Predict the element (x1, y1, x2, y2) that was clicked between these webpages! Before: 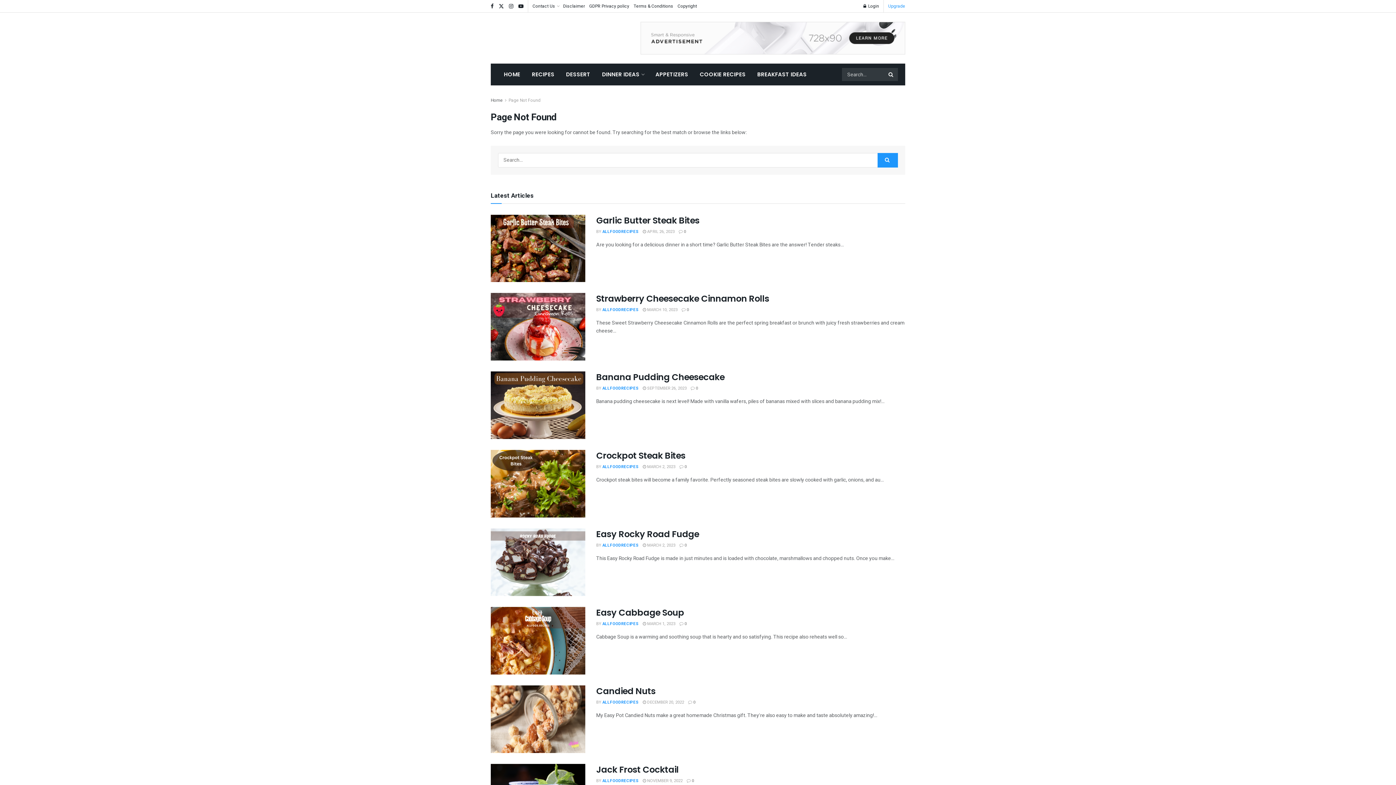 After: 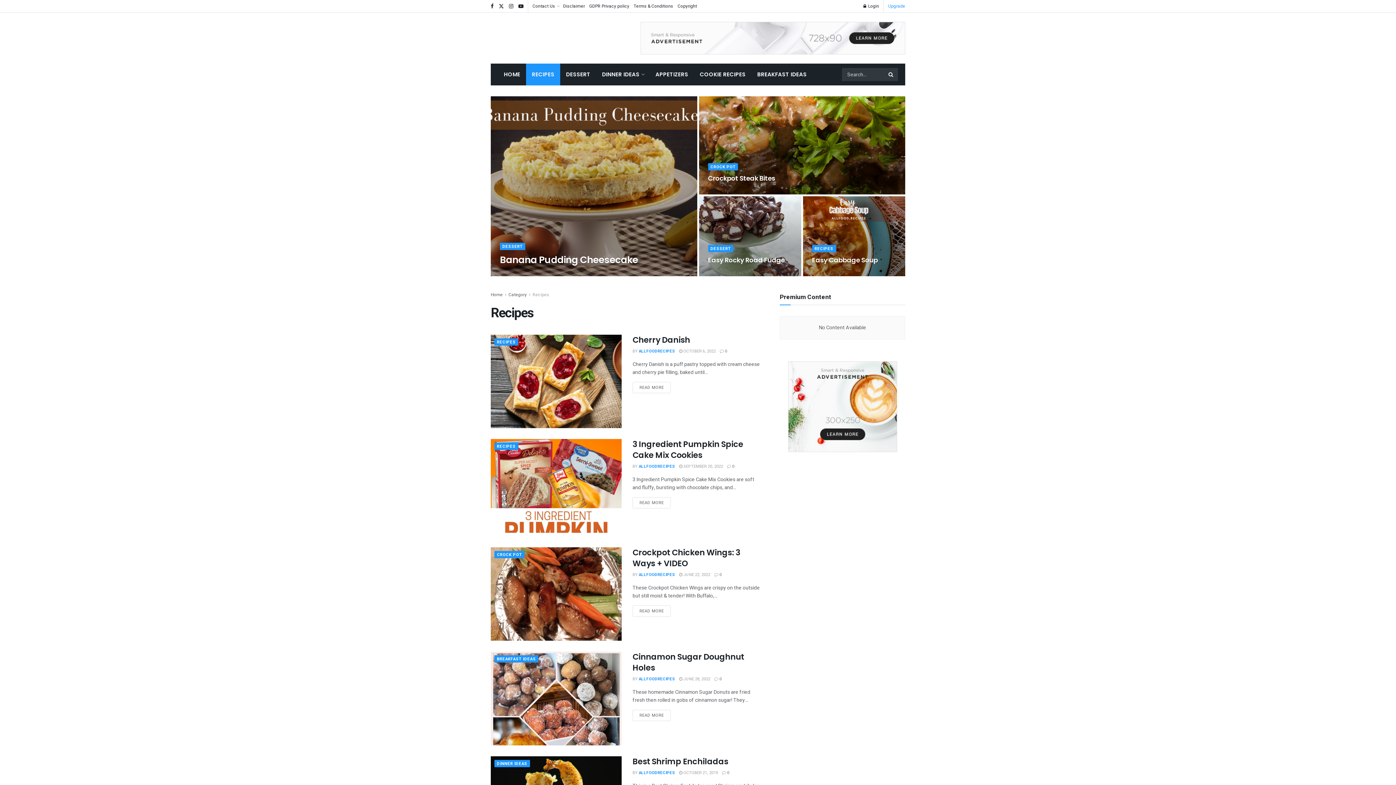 Action: label: RECIPES bbox: (526, 63, 560, 85)